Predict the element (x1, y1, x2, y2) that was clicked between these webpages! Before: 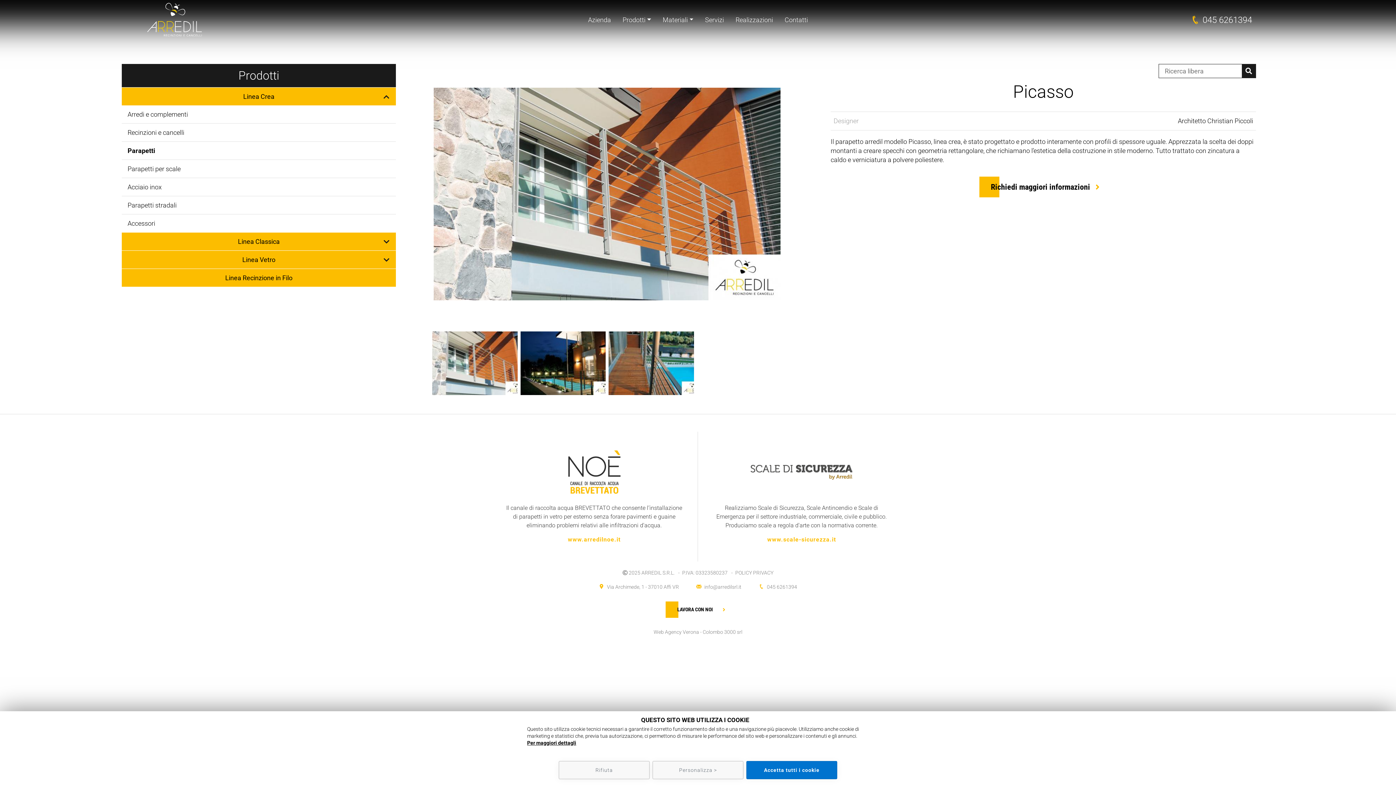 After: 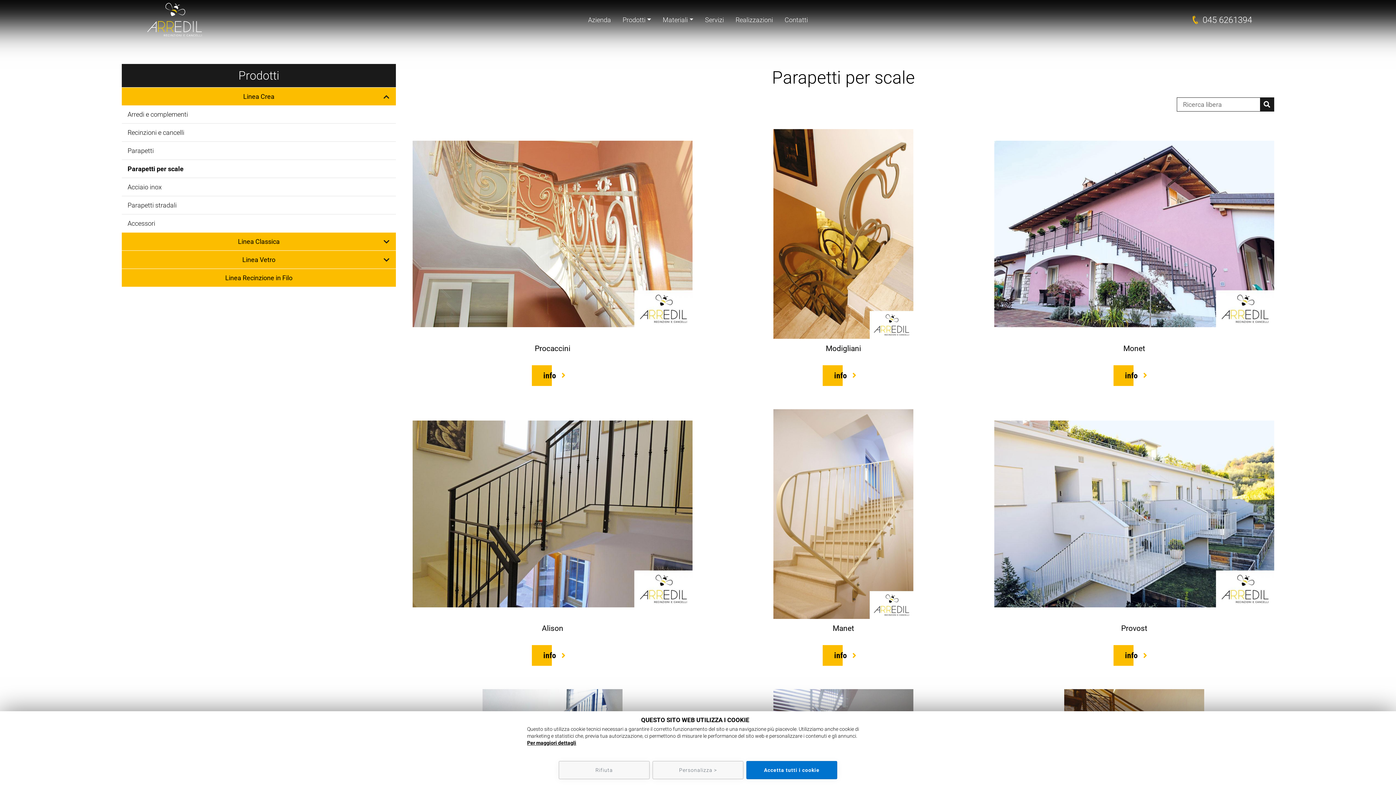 Action: label: Parapetti per scale bbox: (127, 165, 180, 172)